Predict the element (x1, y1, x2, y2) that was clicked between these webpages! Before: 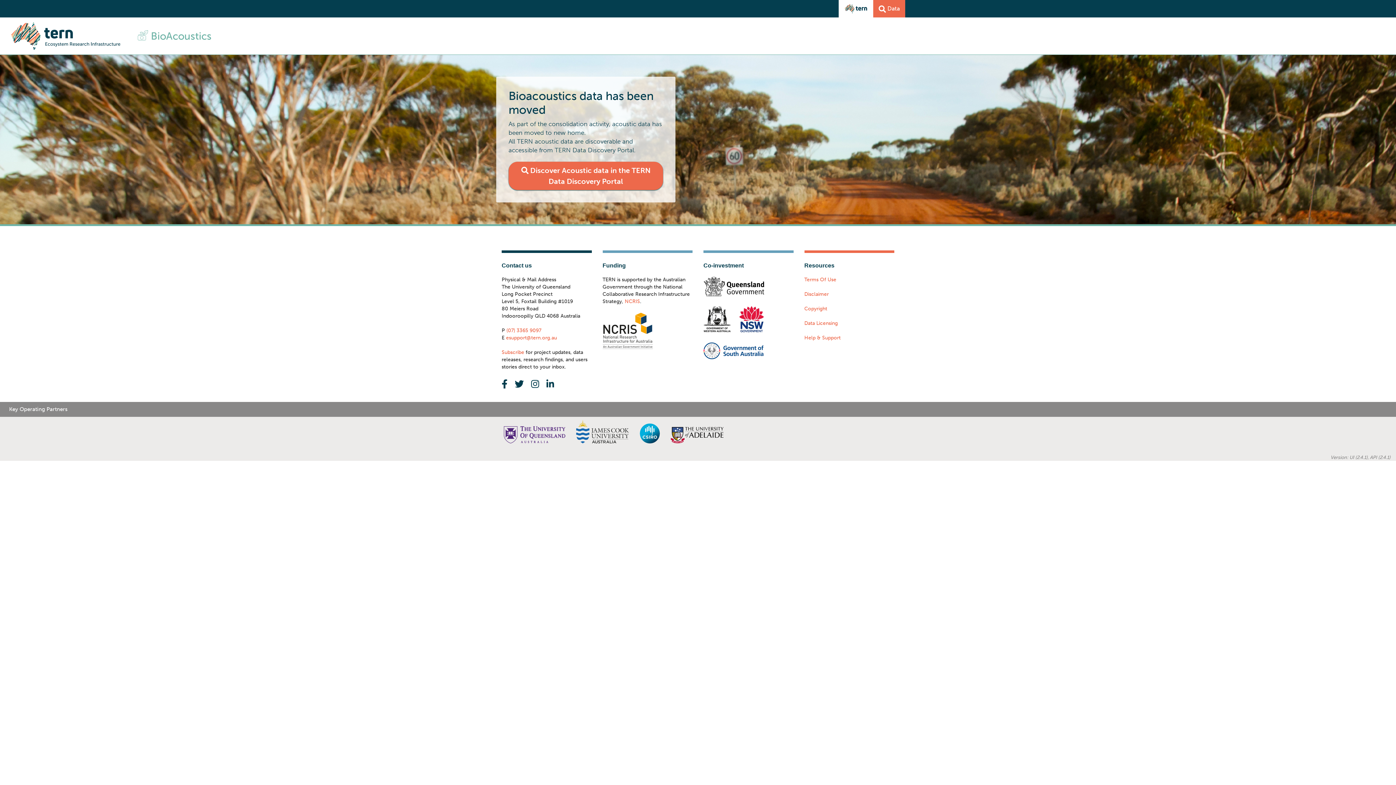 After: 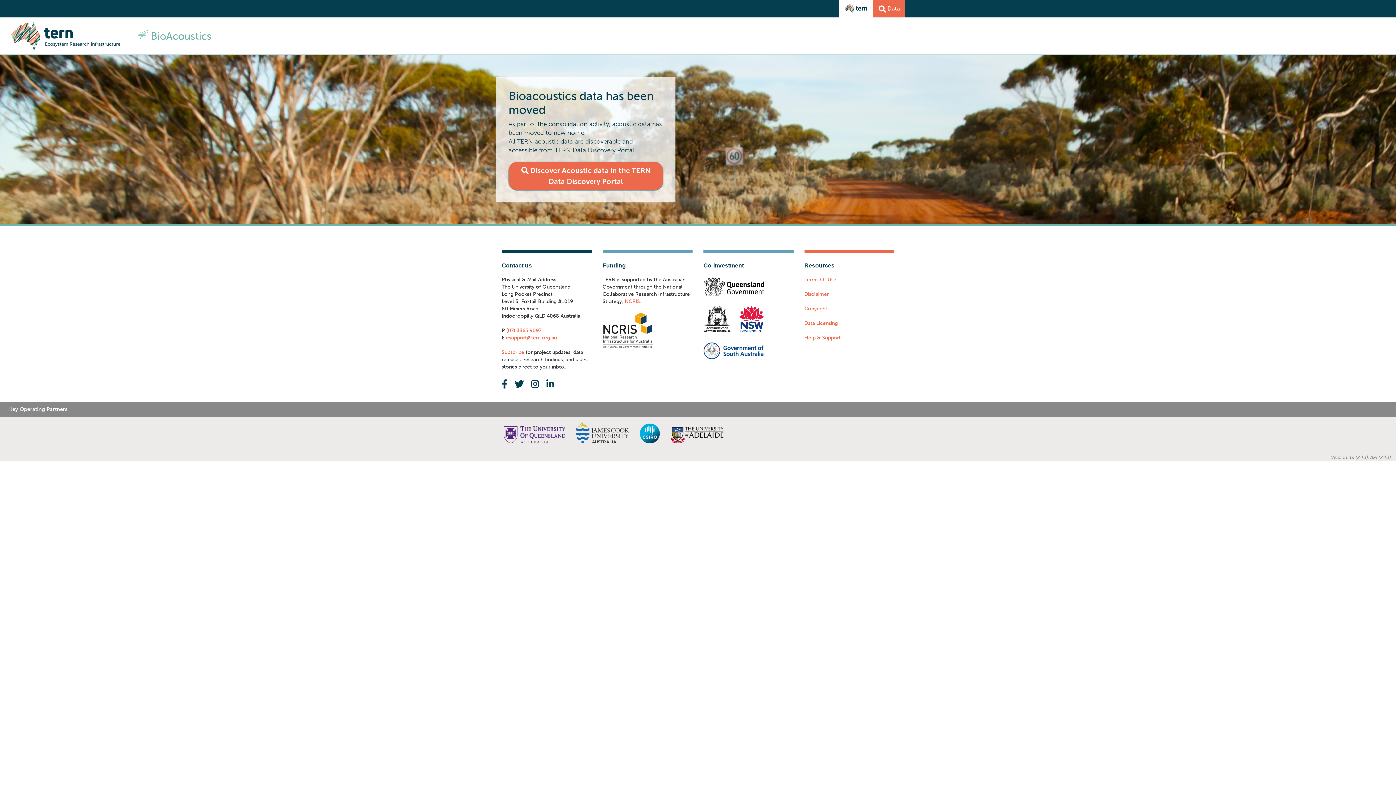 Action: bbox: (844, 4, 868, 13)